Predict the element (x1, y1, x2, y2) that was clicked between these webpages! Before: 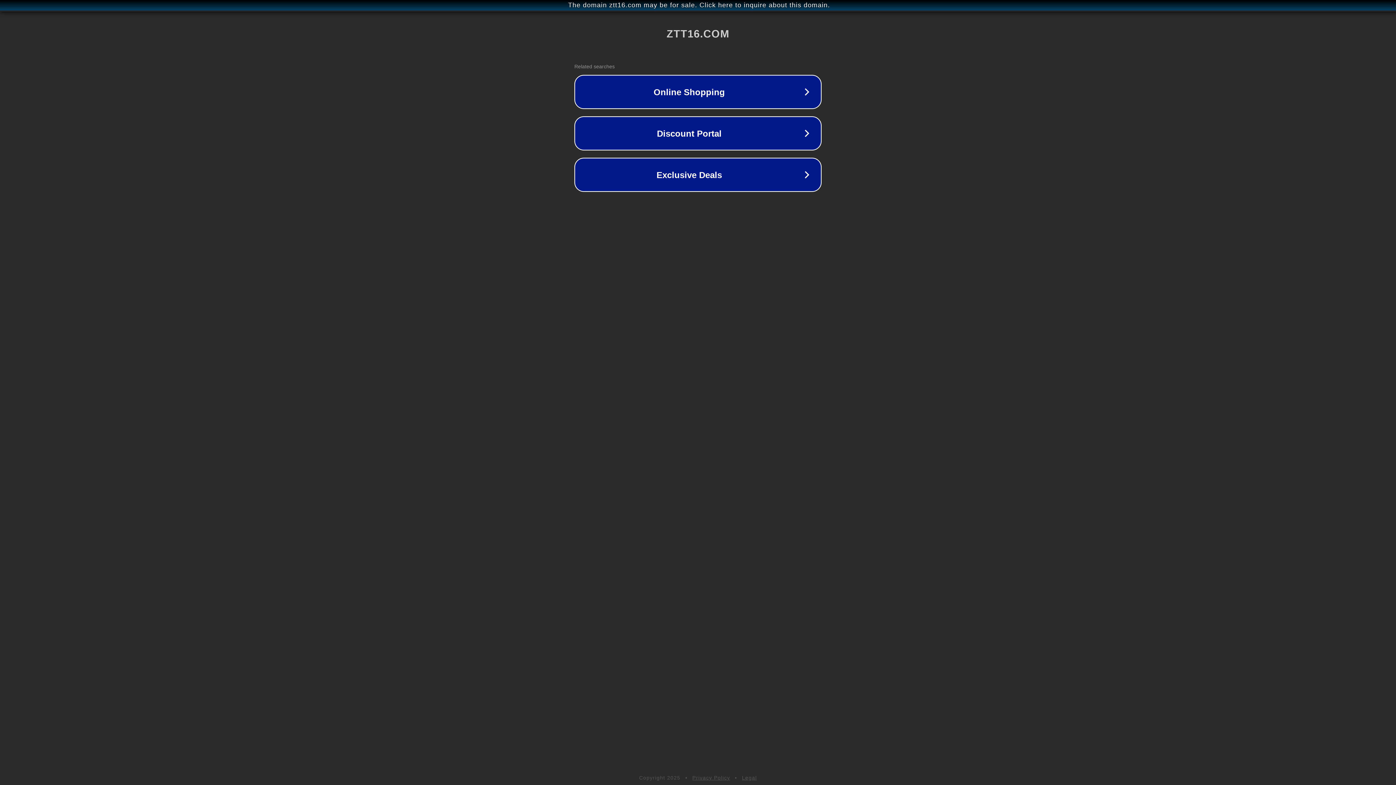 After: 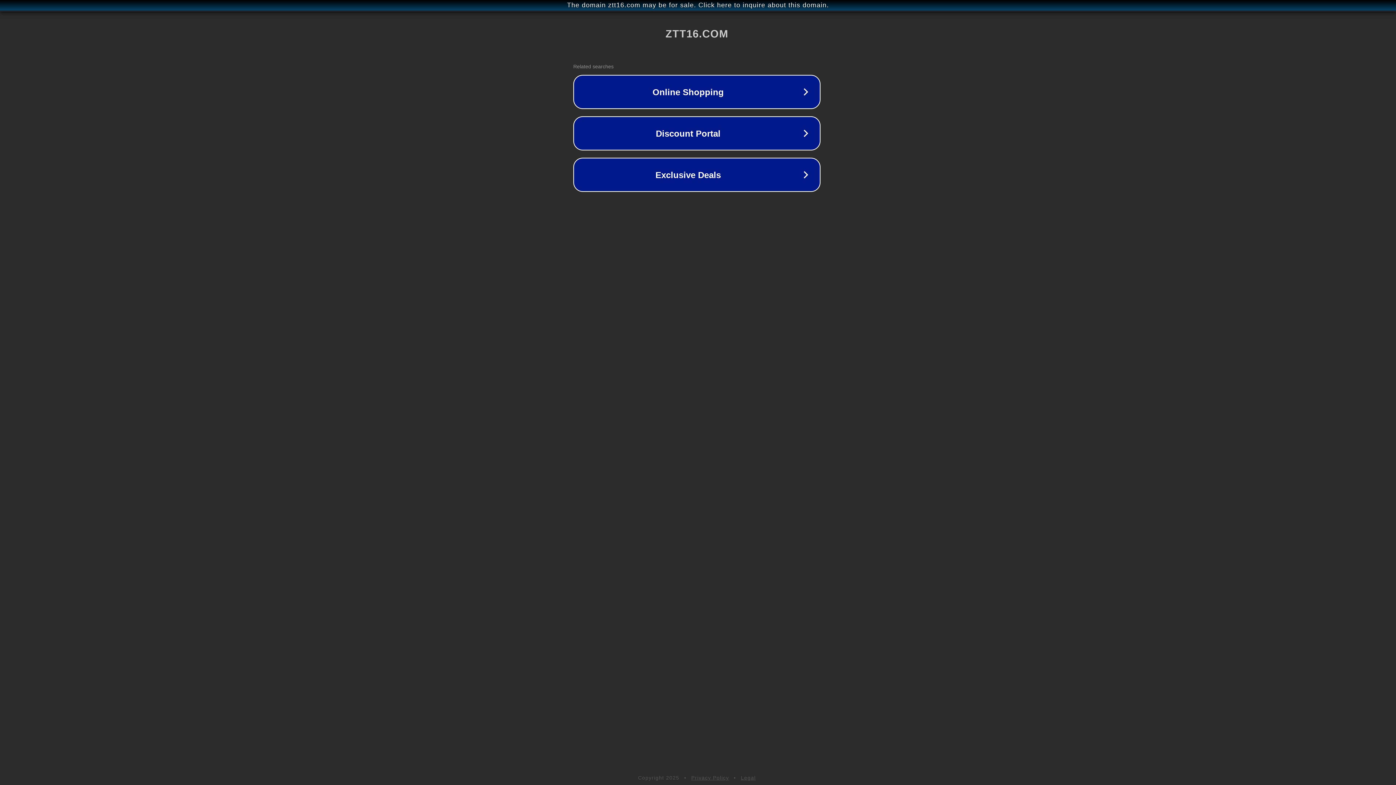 Action: label: The domain ztt16.com may be for sale. Click here to inquire about this domain. bbox: (1, 1, 1397, 9)